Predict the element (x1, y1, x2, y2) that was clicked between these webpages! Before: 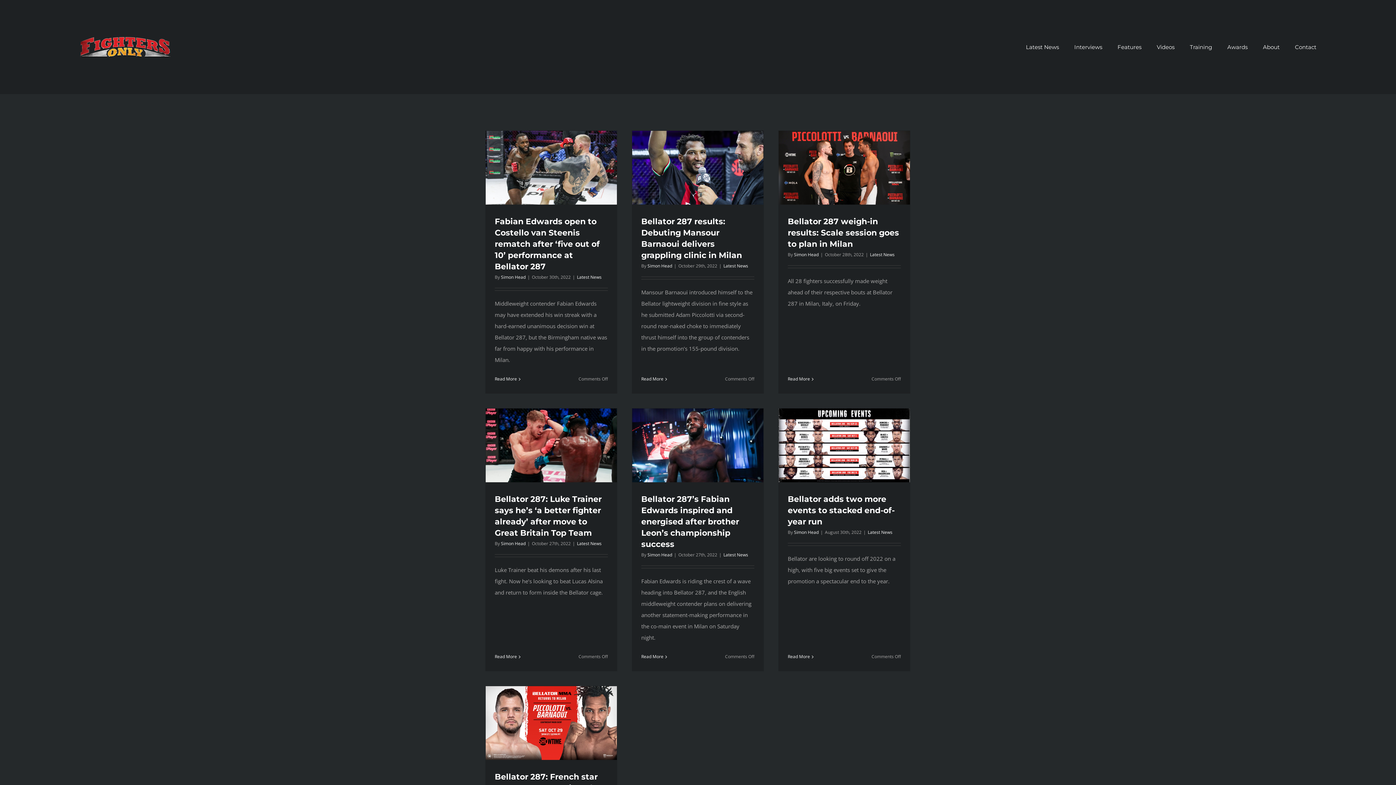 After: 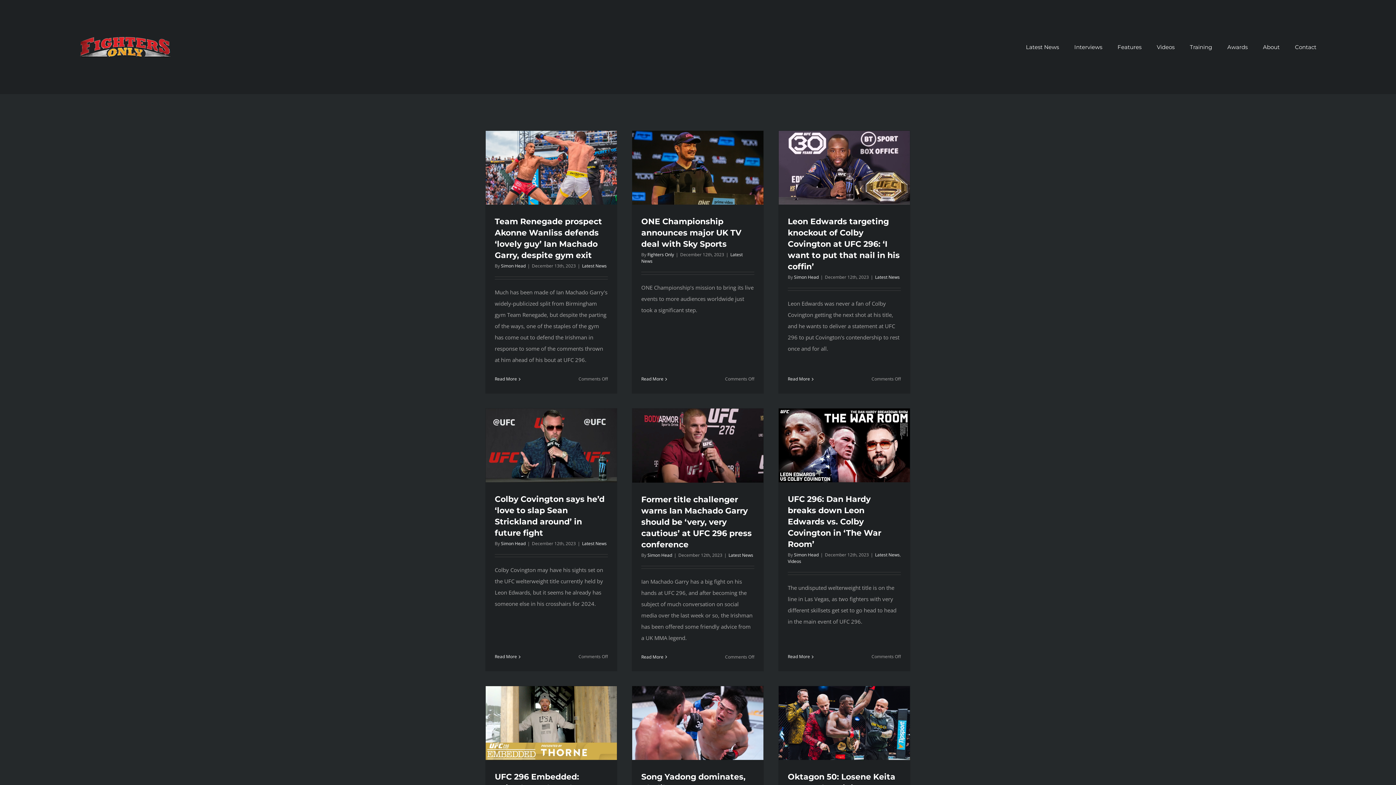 Action: label: Latest News bbox: (723, 552, 748, 558)